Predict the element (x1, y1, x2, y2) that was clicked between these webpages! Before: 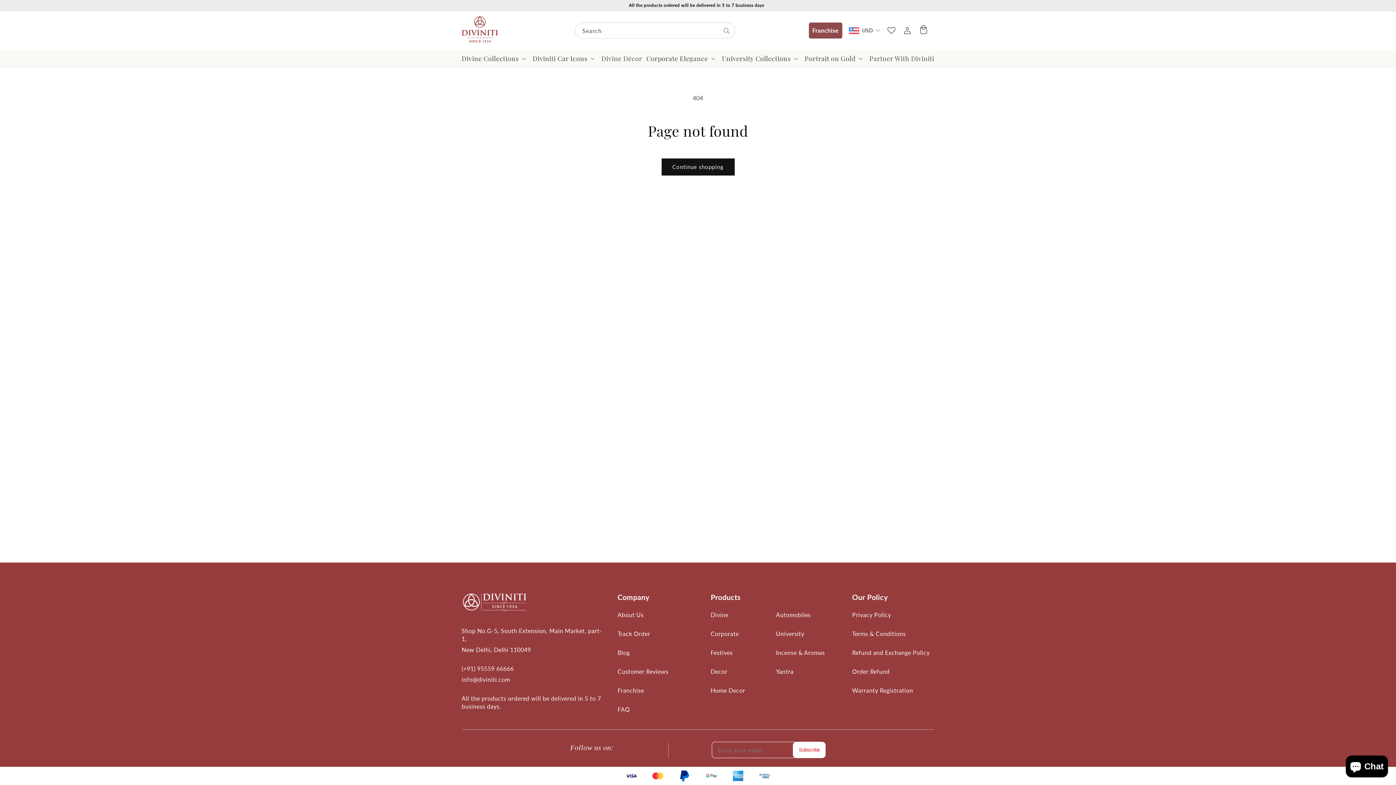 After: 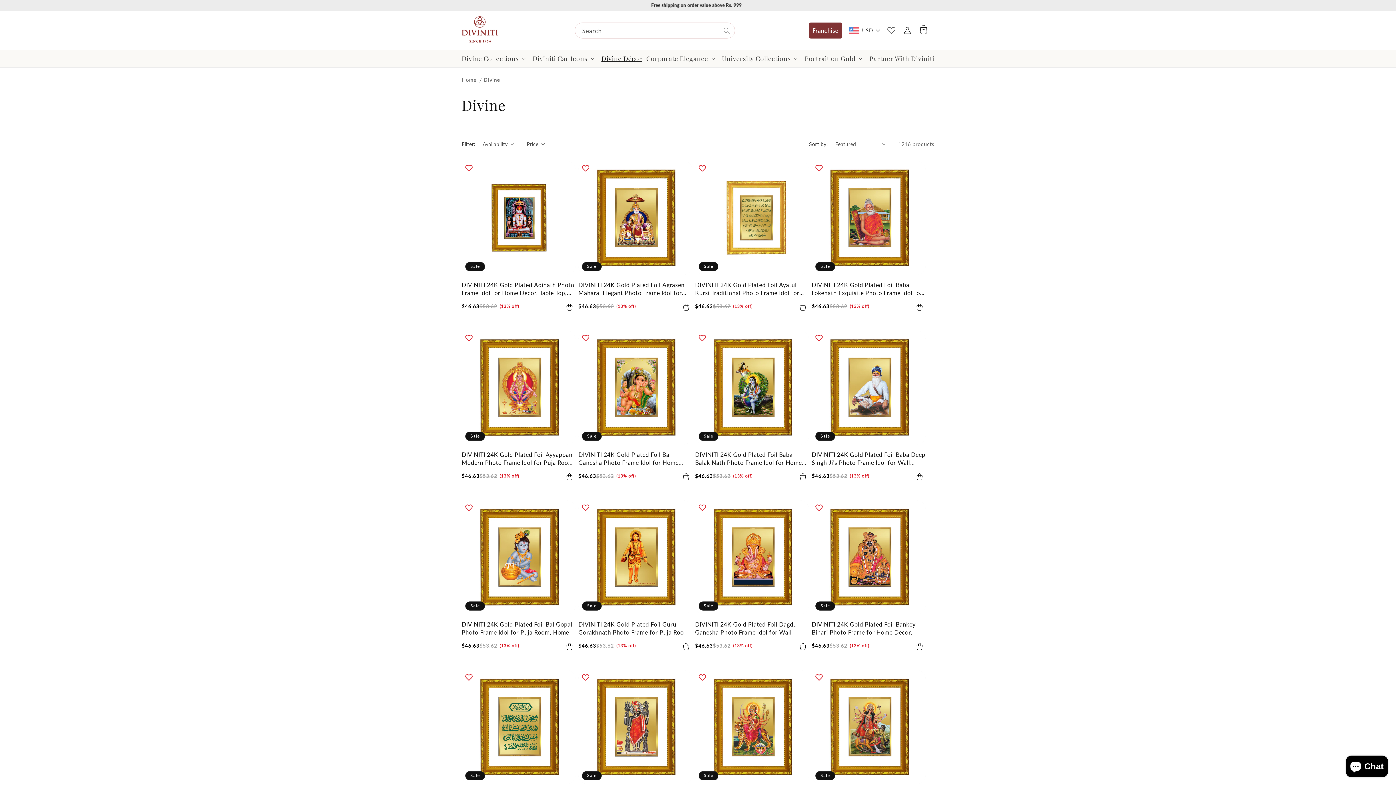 Action: bbox: (461, 50, 518, 67) label: Divine Collections